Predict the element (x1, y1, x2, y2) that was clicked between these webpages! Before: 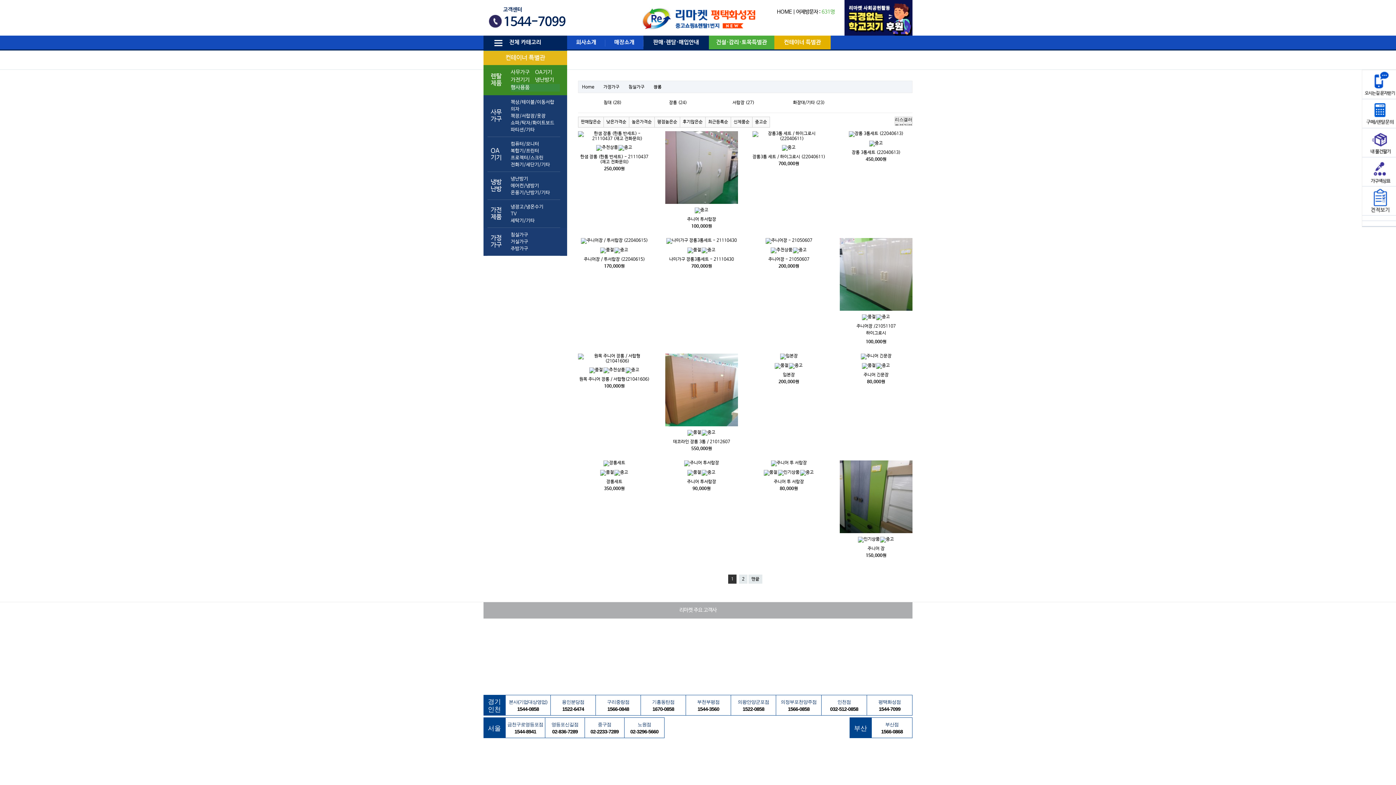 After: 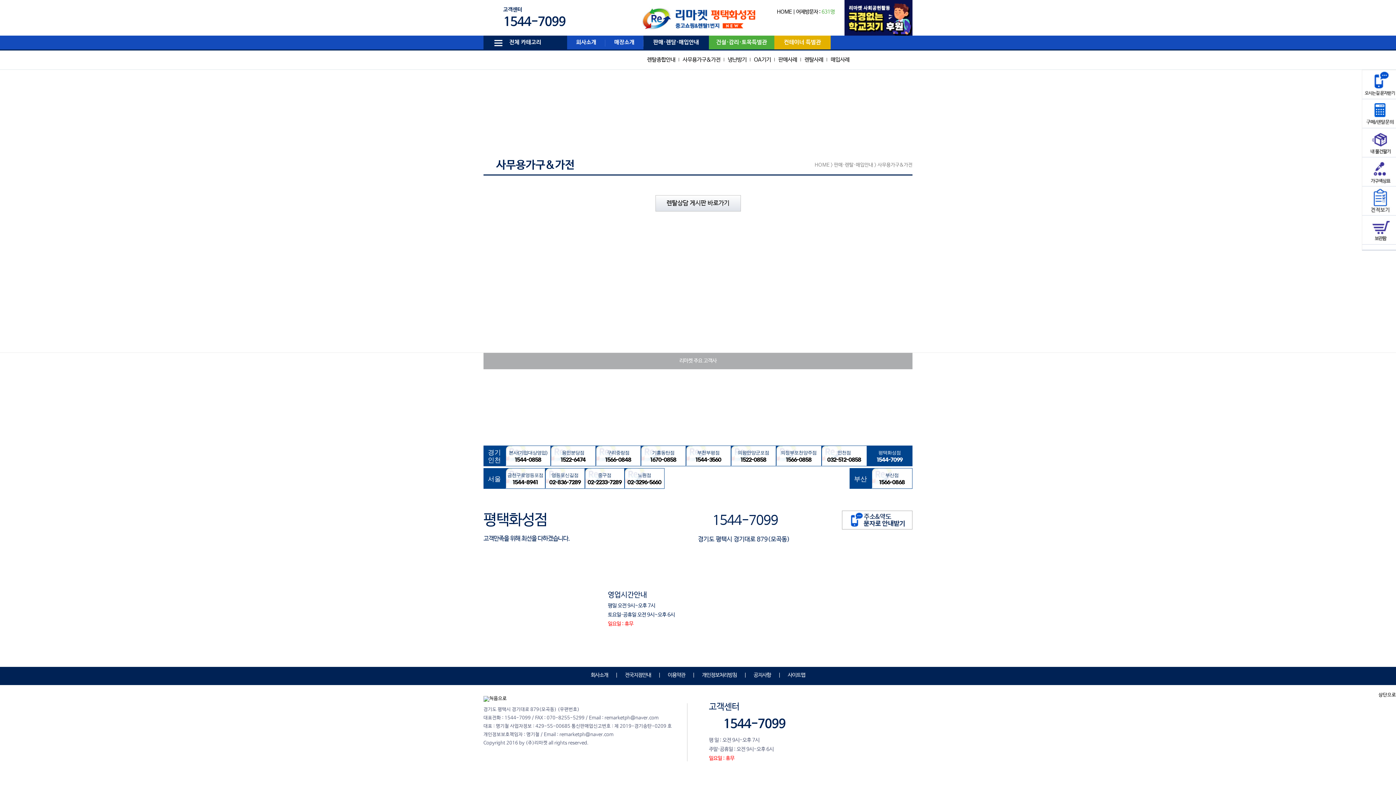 Action: bbox: (510, 76, 535, 84) label: 가전기기